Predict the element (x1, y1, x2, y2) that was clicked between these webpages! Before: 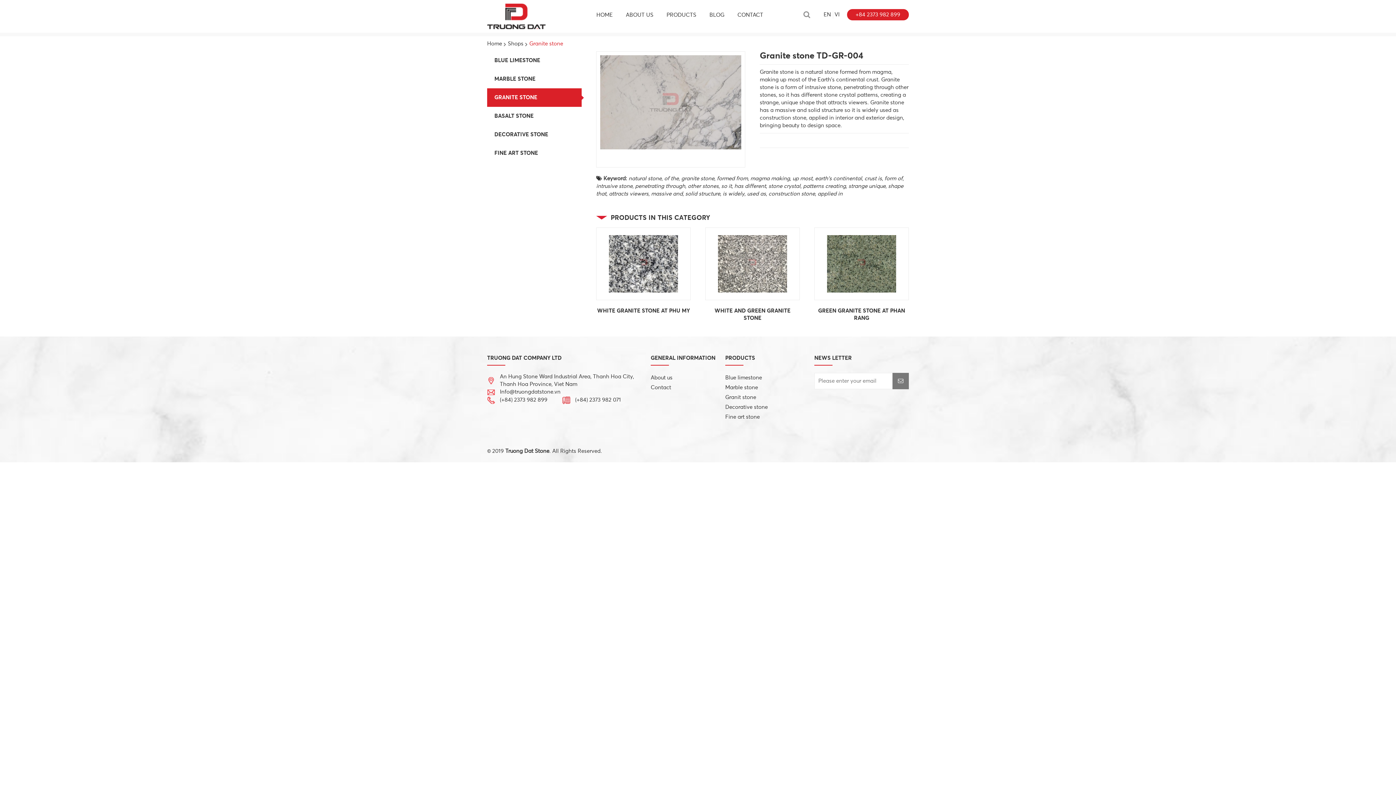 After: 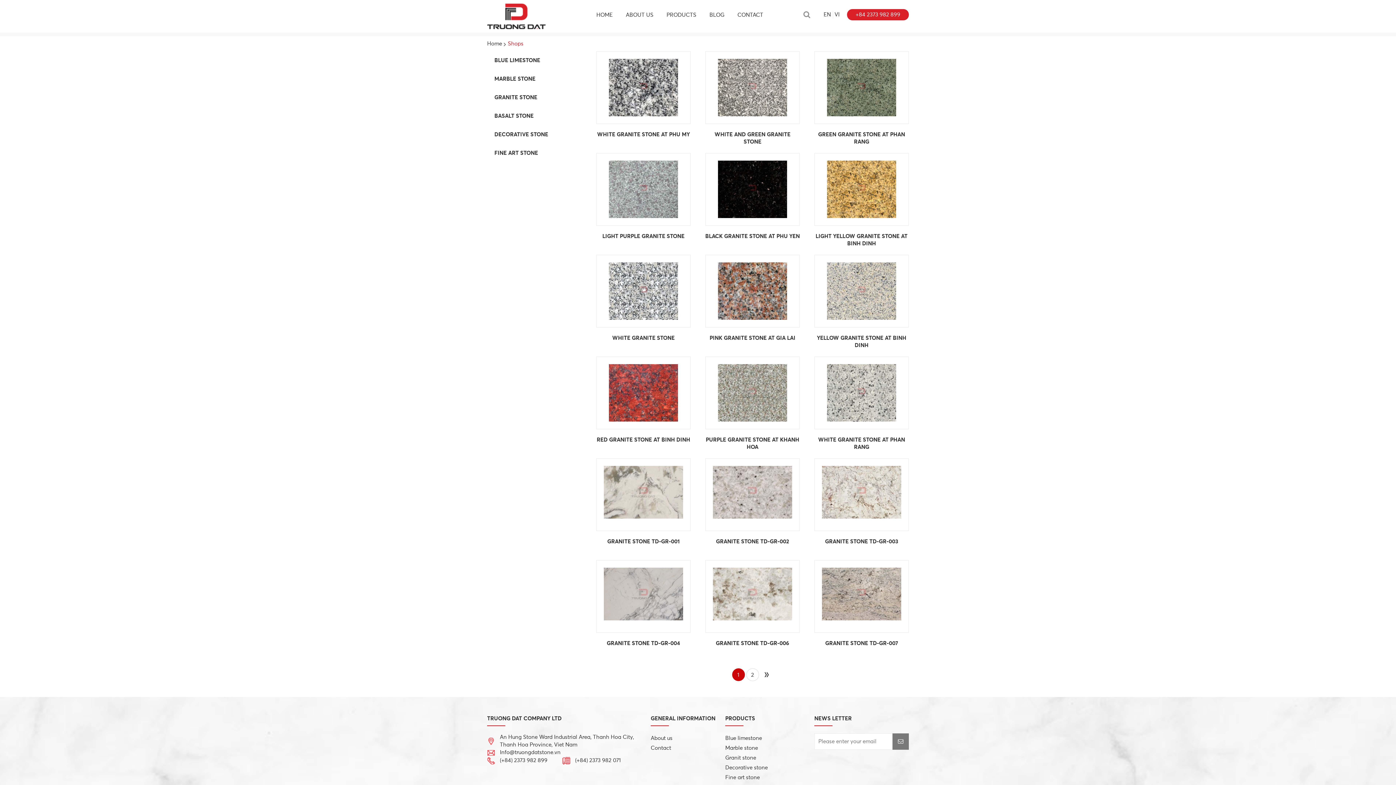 Action: label: so it bbox: (721, 183, 732, 189)